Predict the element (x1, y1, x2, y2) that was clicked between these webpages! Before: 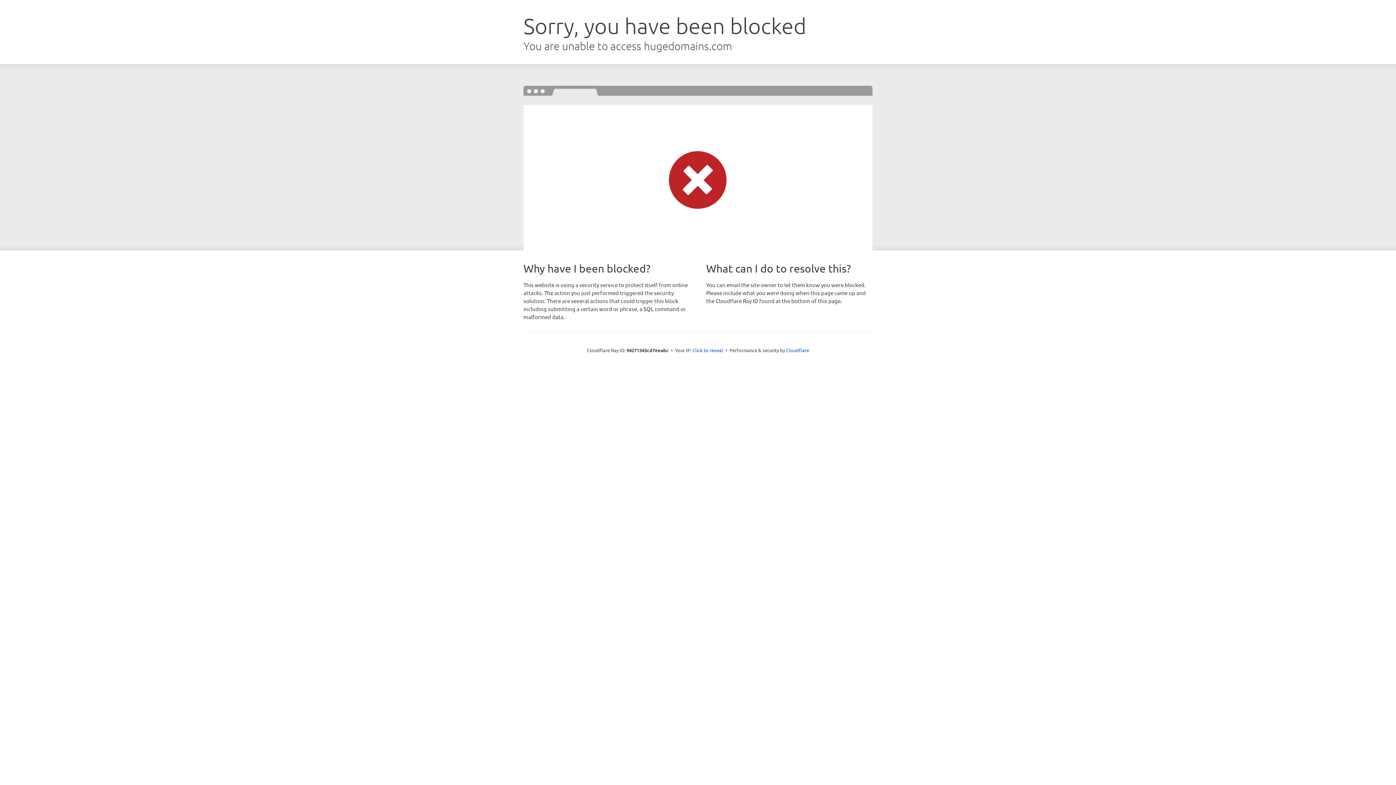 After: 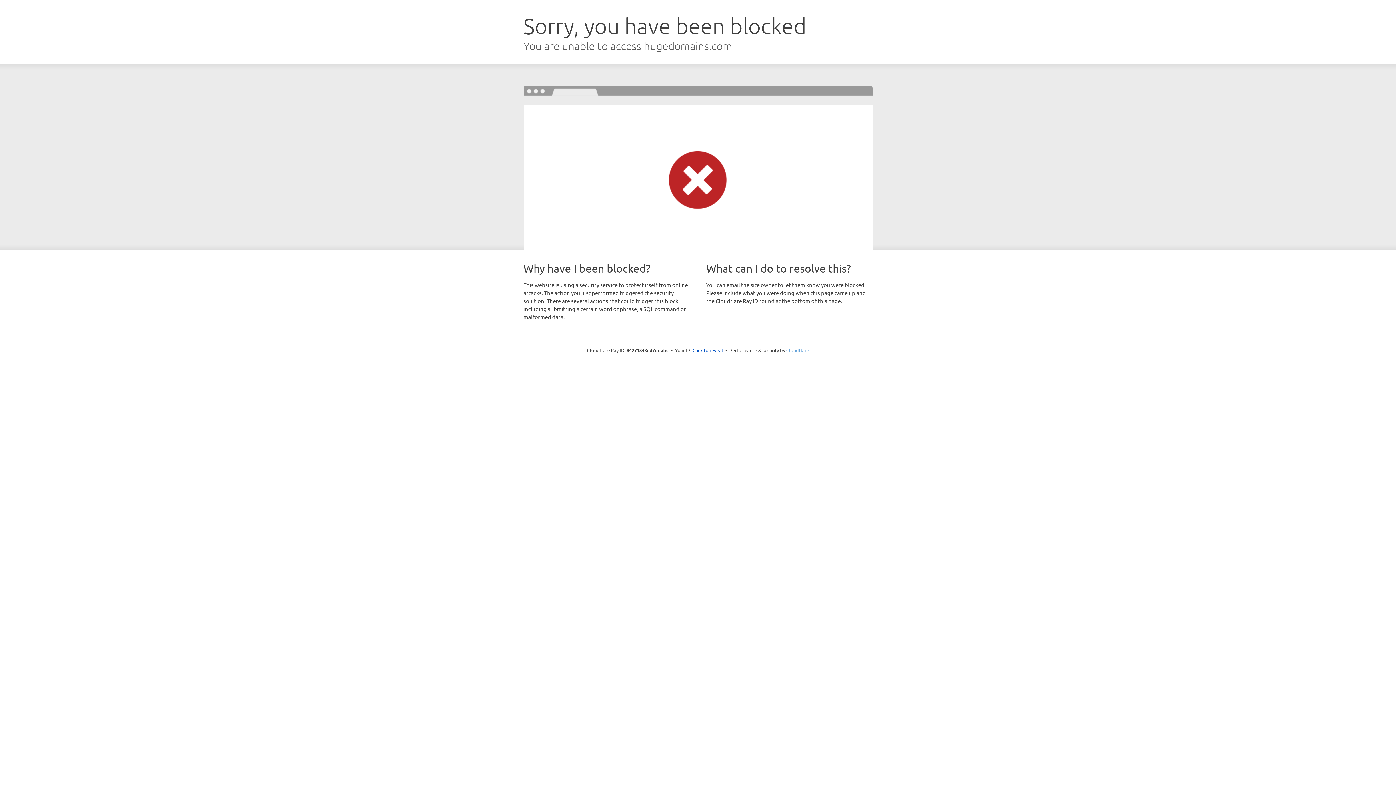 Action: bbox: (786, 347, 809, 353) label: Cloudflare